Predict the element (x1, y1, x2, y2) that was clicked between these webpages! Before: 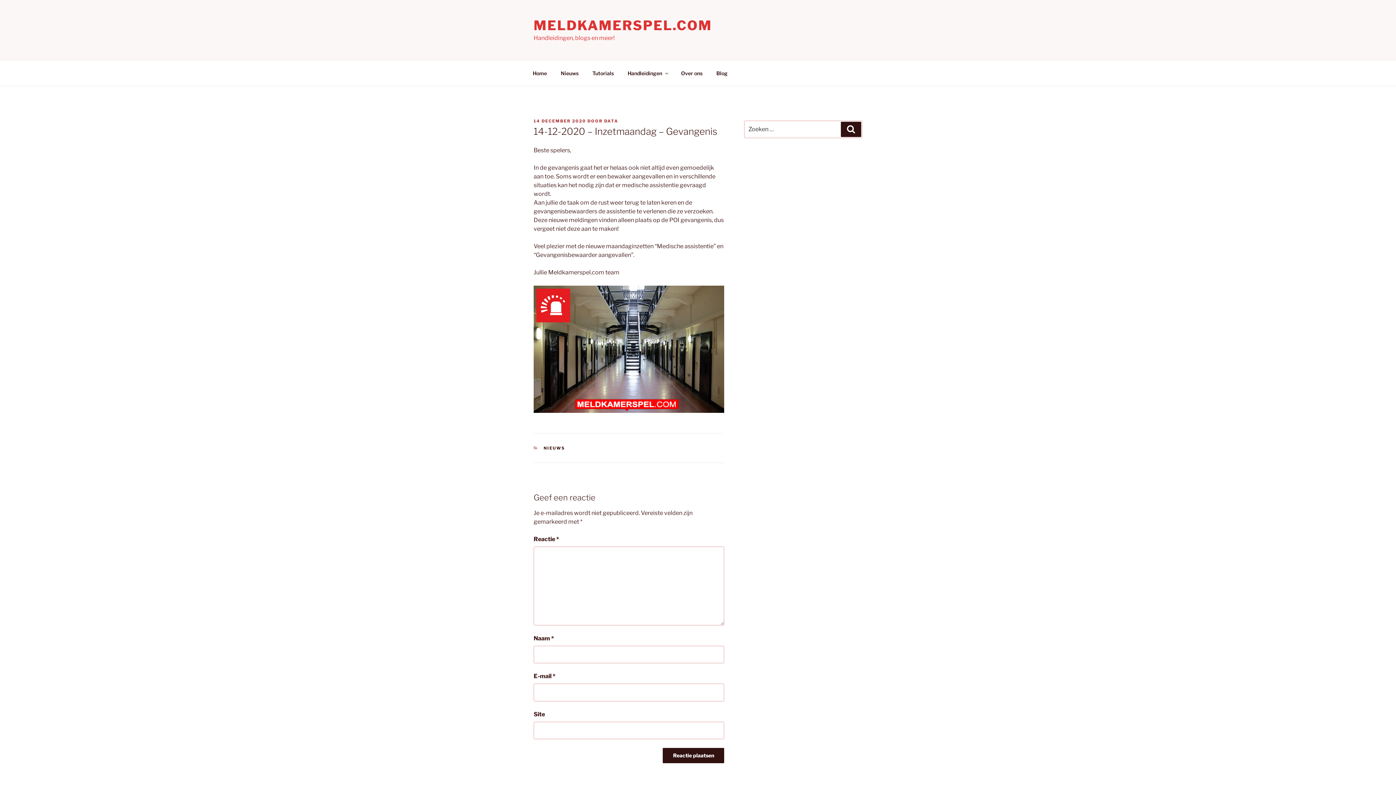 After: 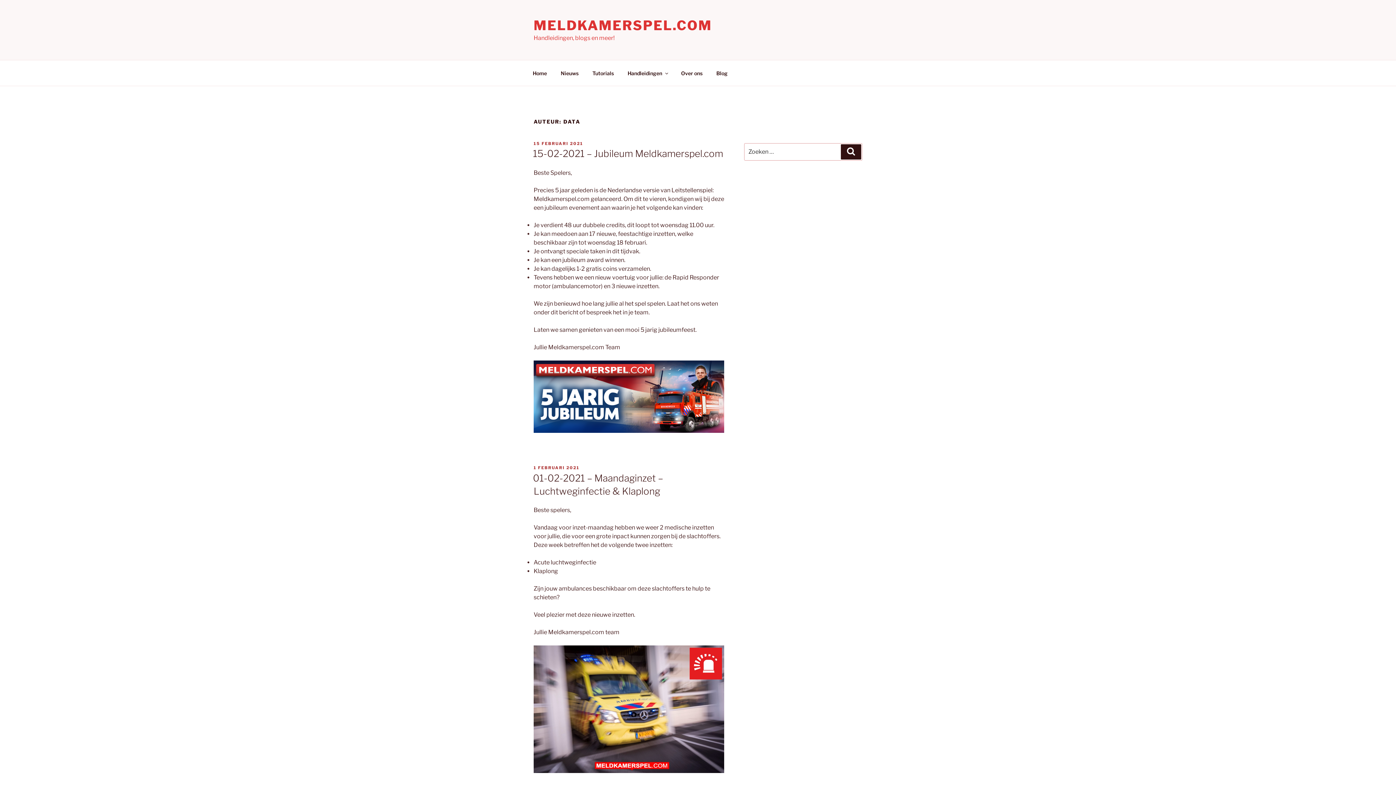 Action: bbox: (604, 118, 618, 123) label: DATA